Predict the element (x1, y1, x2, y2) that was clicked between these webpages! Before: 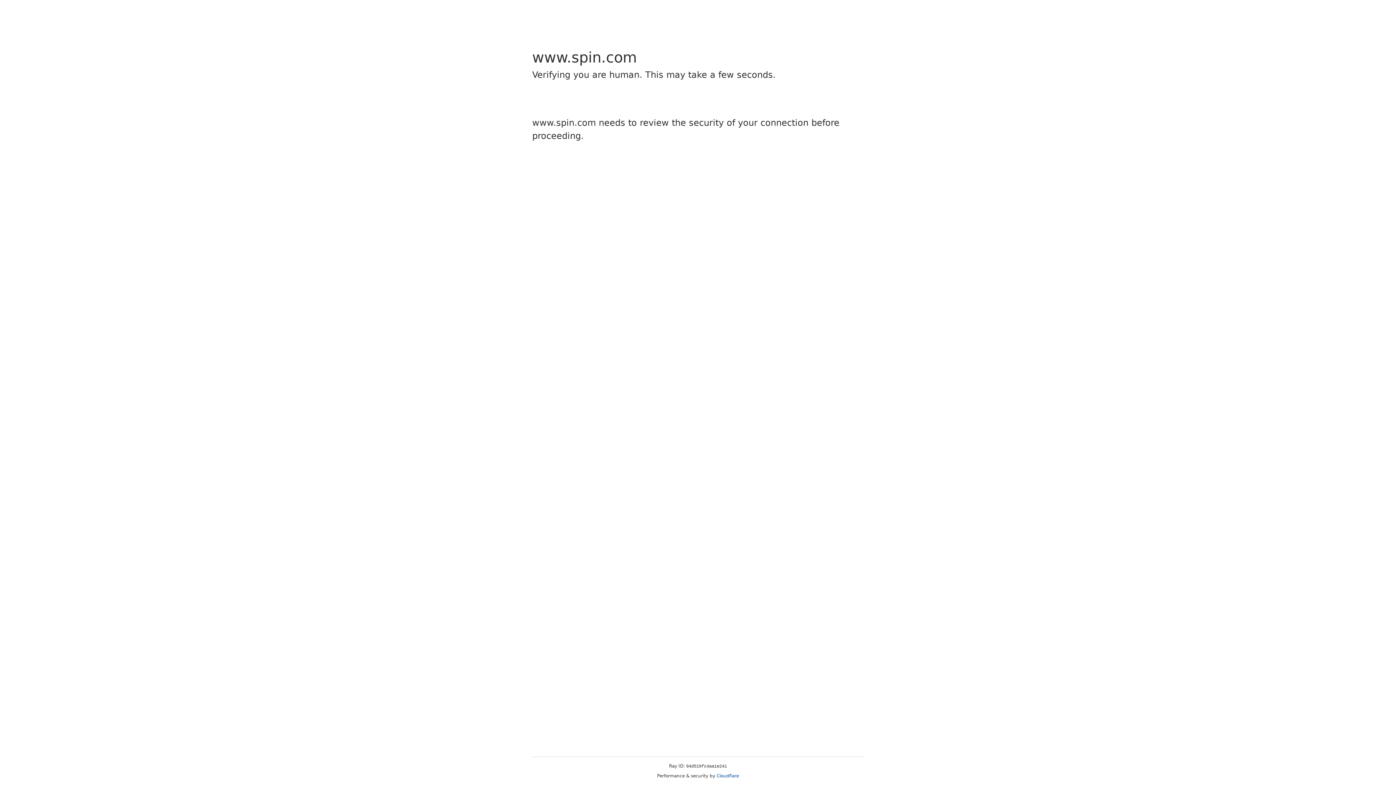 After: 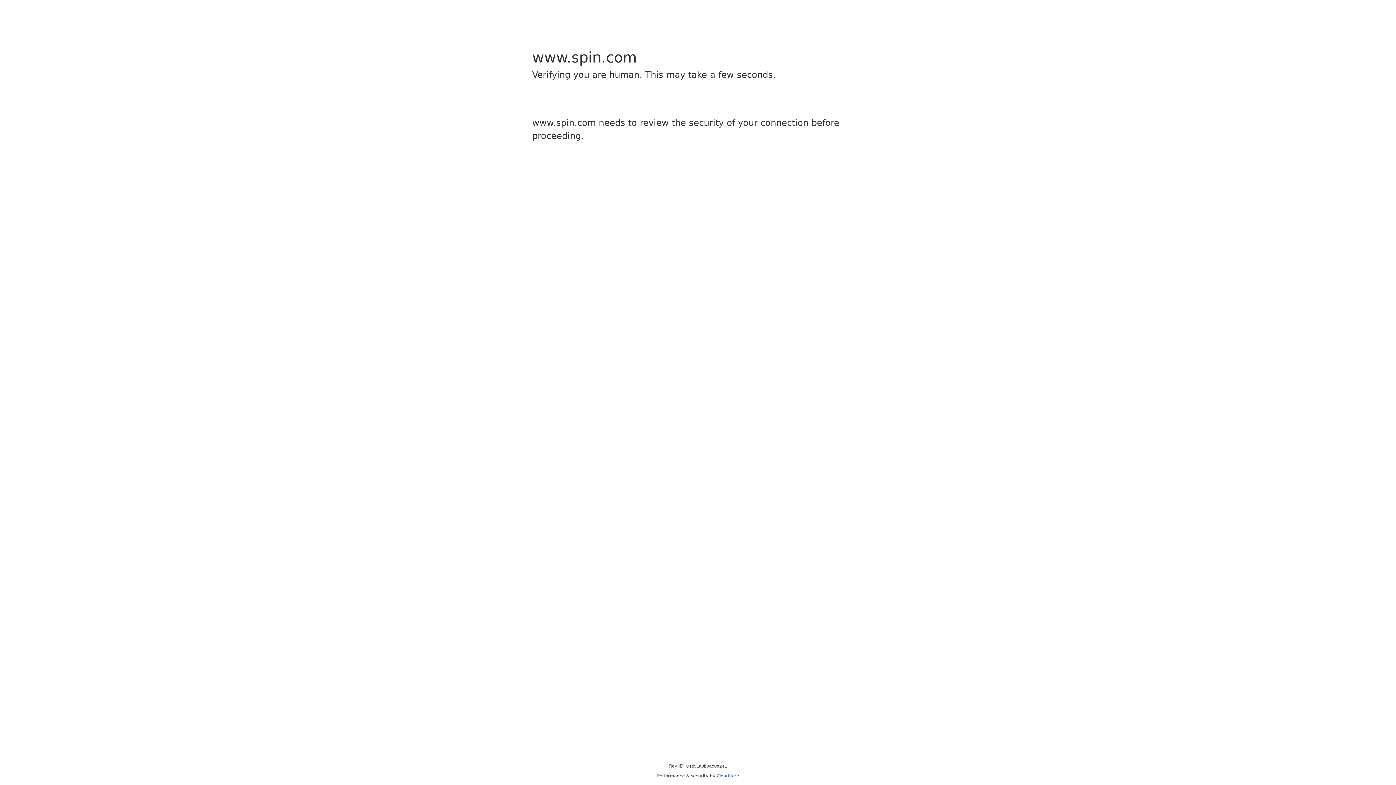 Action: label: Cloudflare bbox: (716, 773, 739, 778)